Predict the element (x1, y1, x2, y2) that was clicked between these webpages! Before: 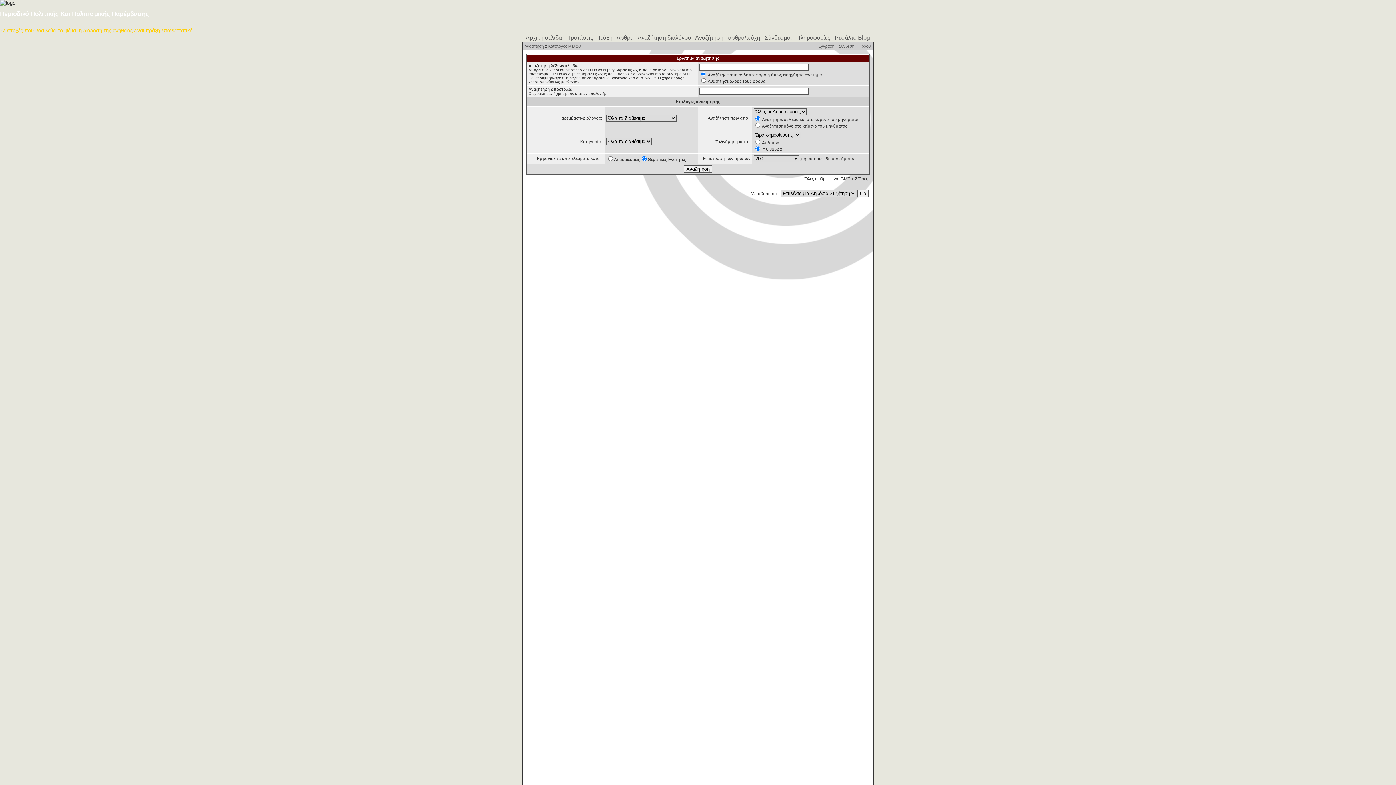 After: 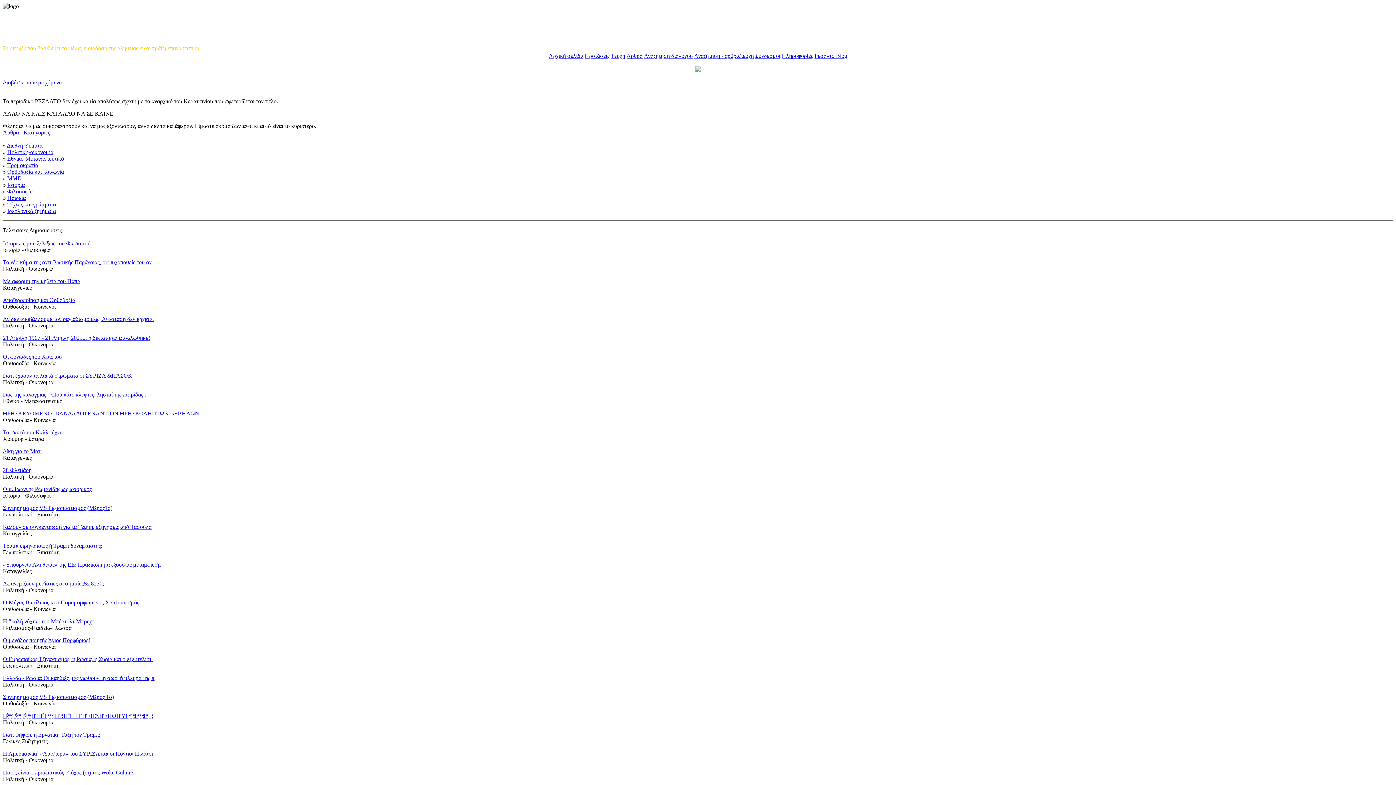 Action: bbox: (565, 34, 594, 40) label:  Προτάσεις 